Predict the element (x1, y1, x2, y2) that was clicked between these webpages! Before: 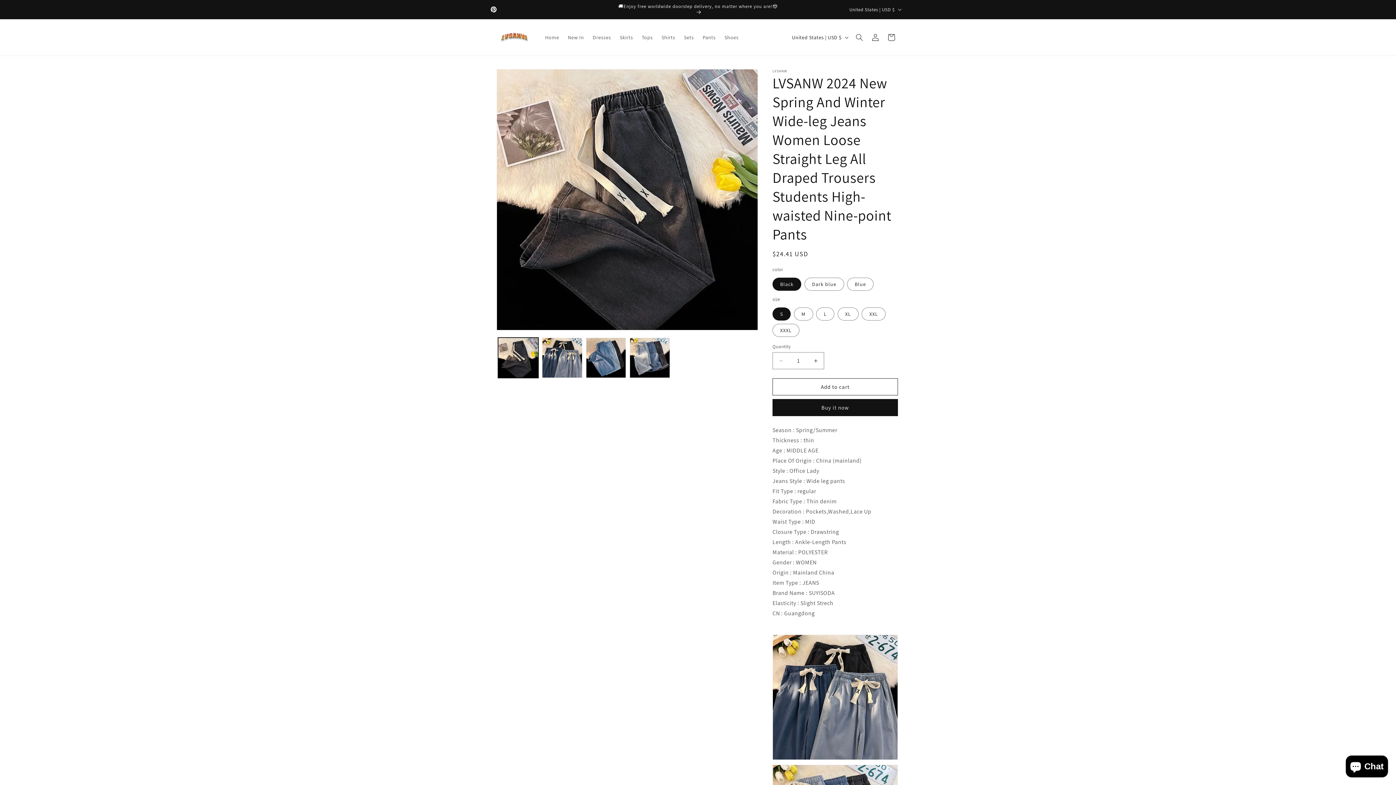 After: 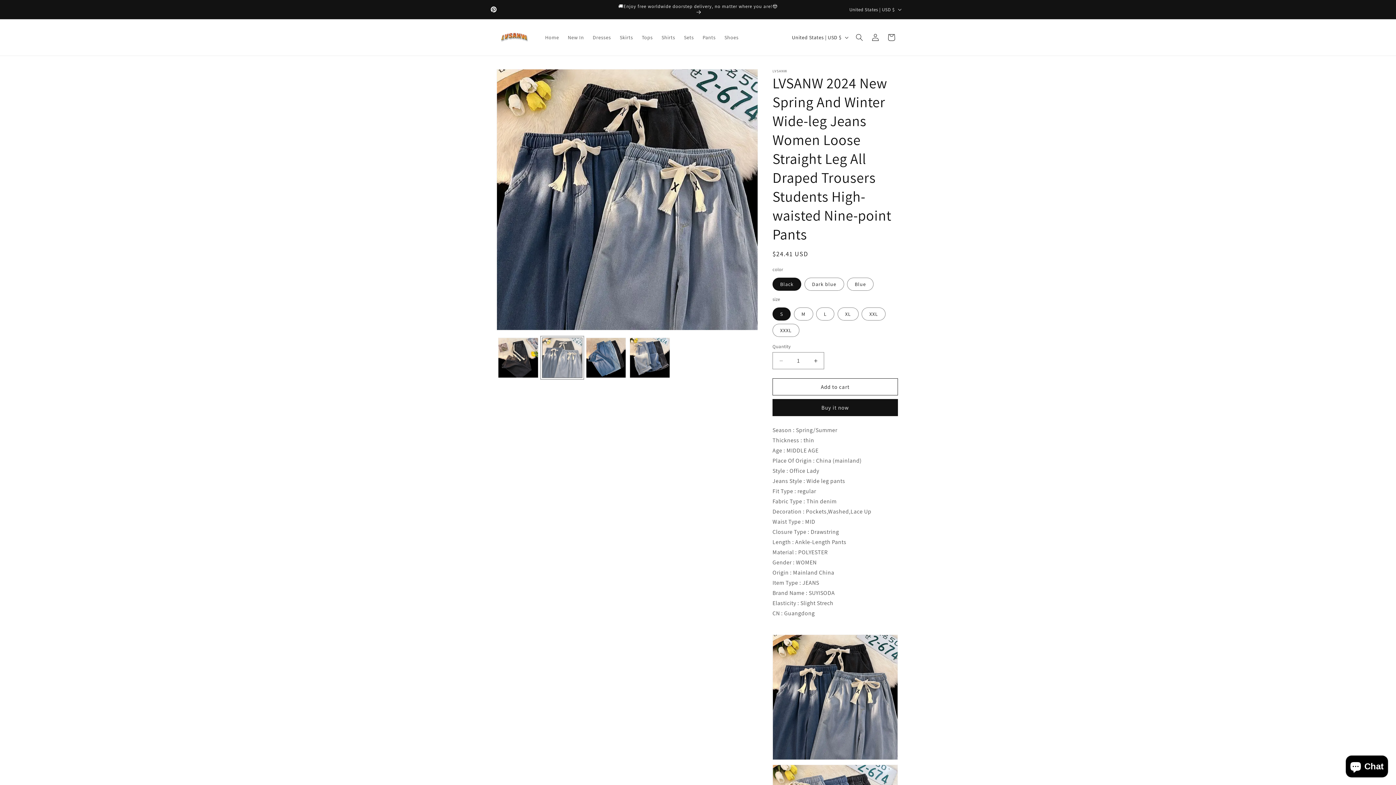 Action: label: Load image 2 in gallery view bbox: (542, 337, 582, 378)